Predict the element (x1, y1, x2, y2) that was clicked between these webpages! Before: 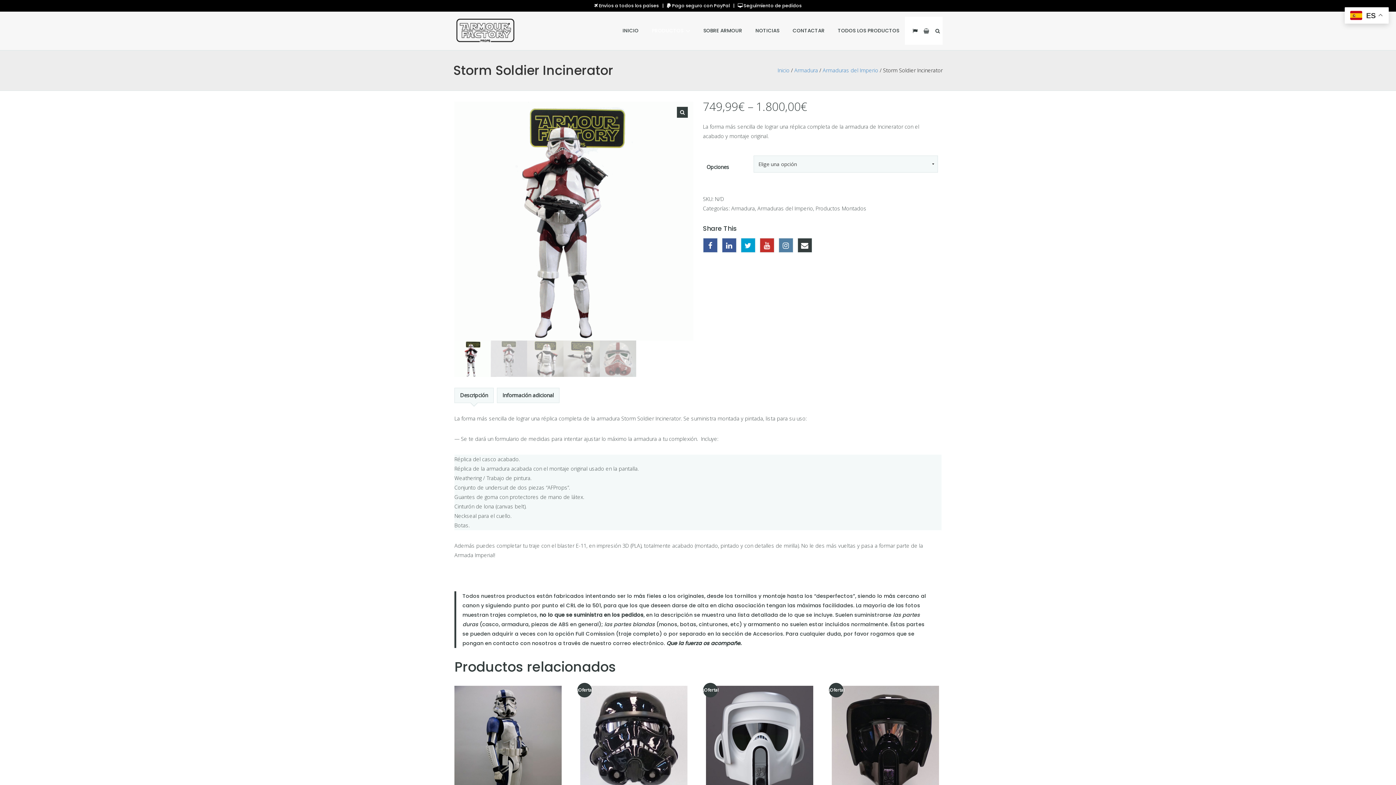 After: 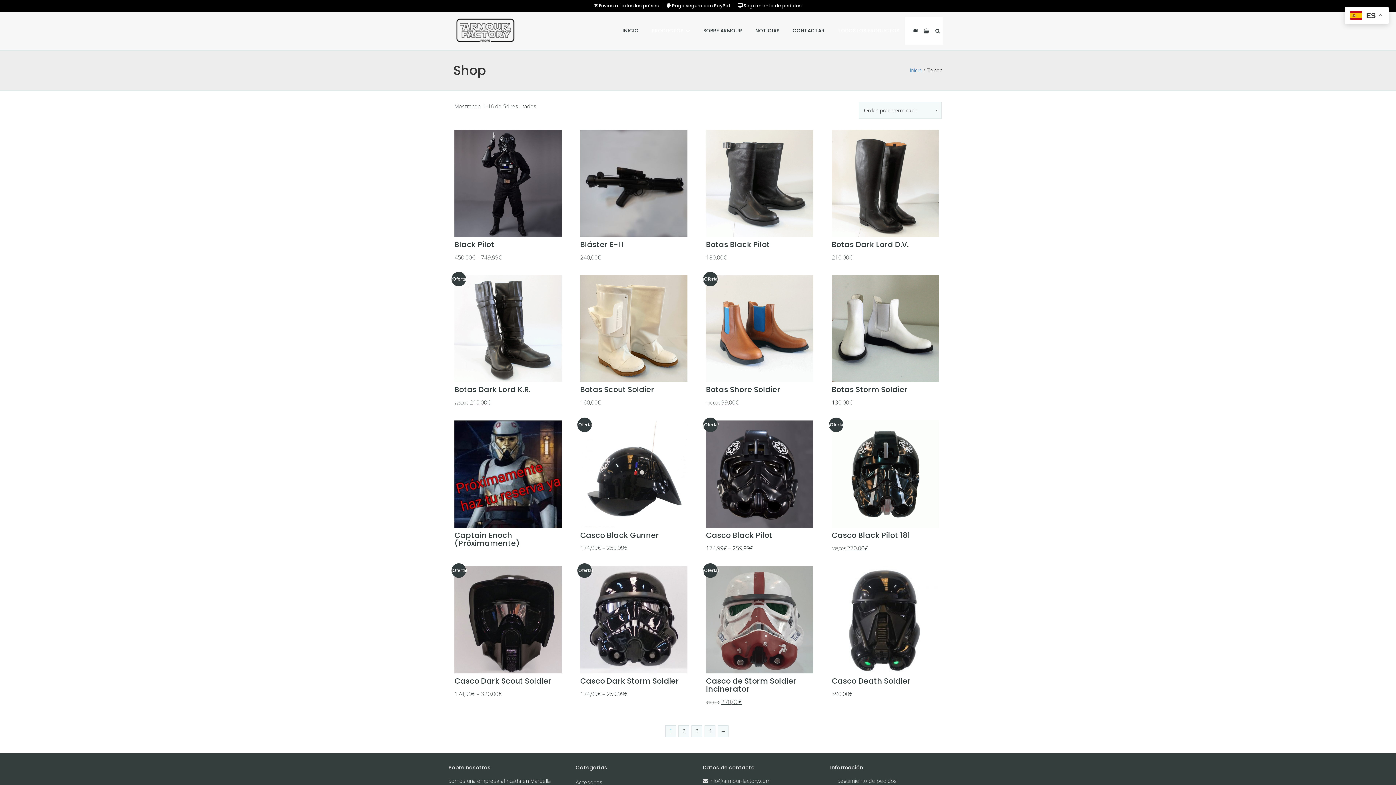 Action: bbox: (646, 22, 695, 39) label: PRODUCTOS